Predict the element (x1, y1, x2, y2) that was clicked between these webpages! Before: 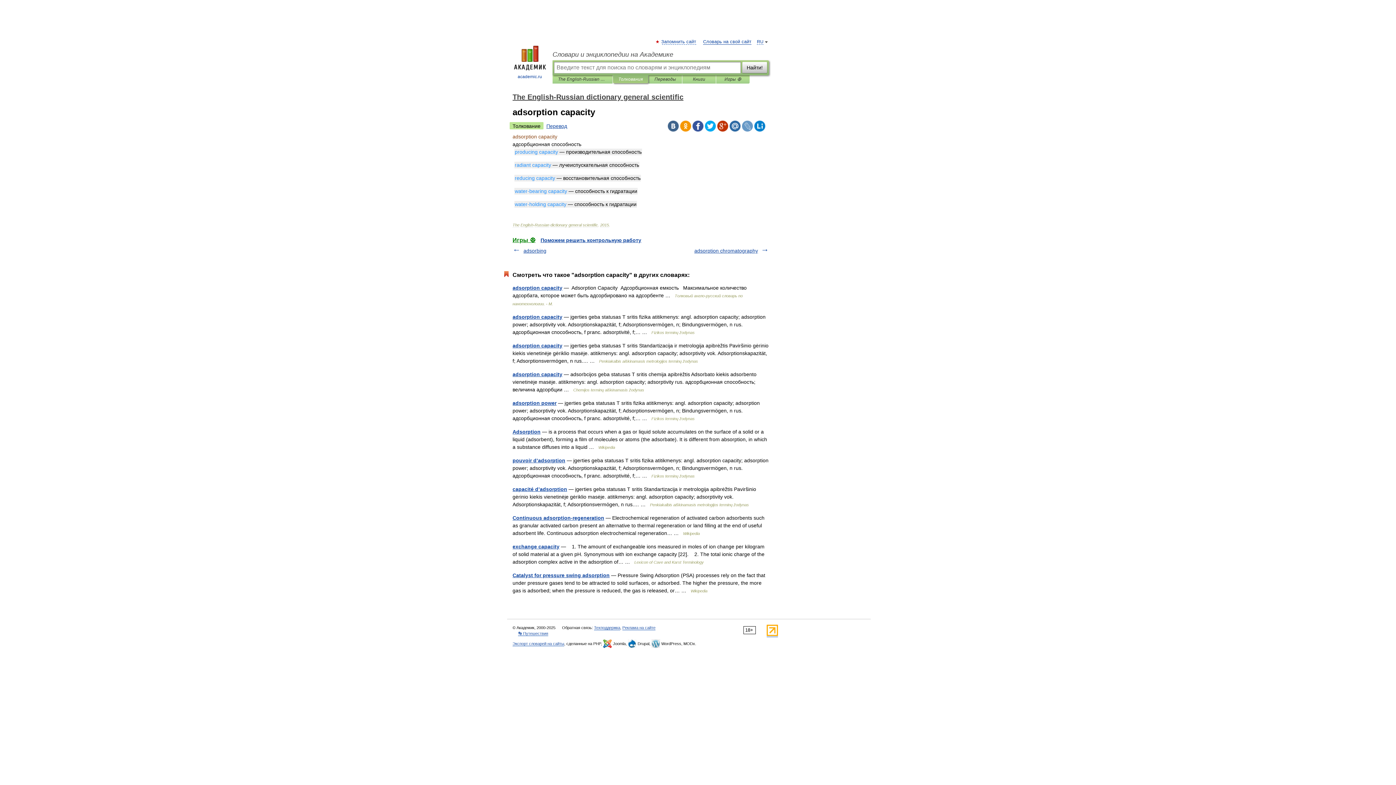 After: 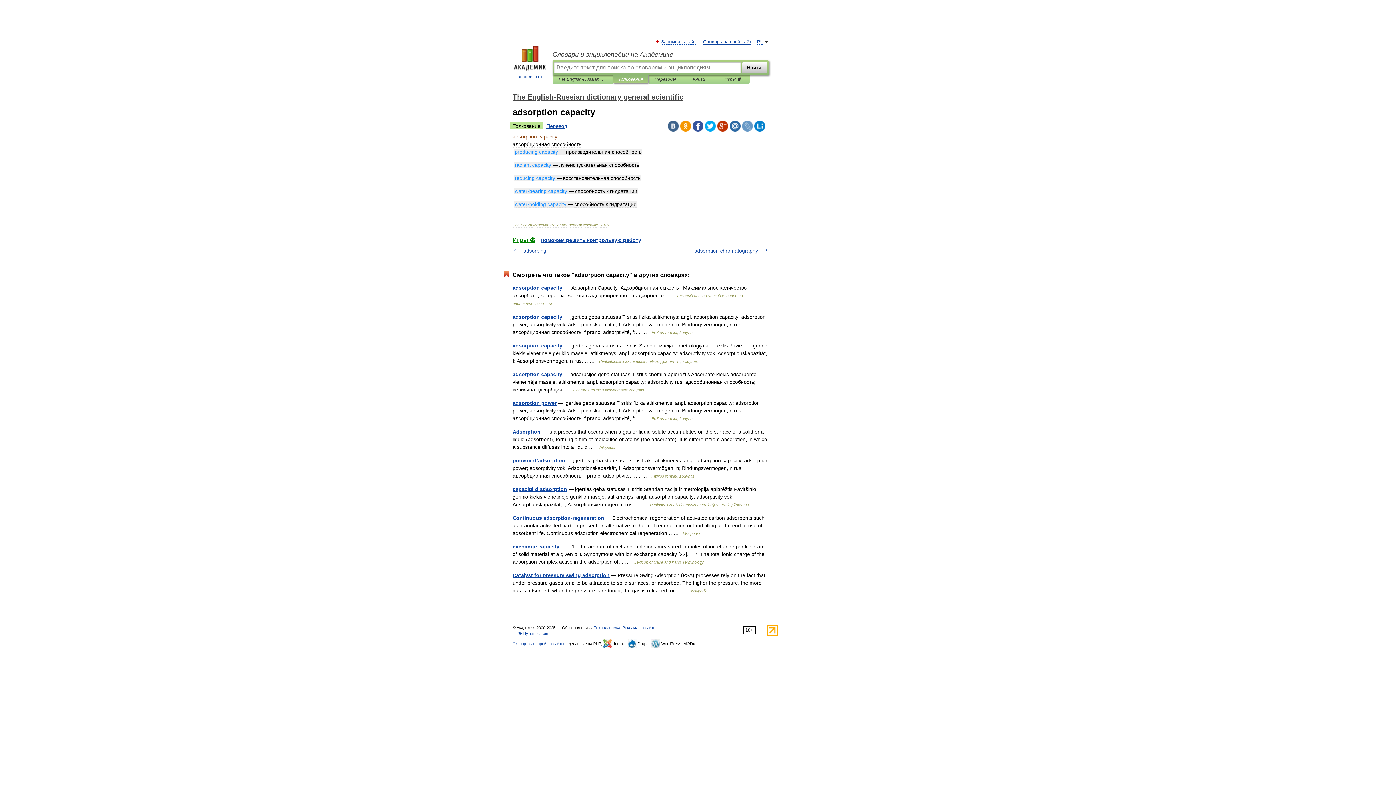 Action: bbox: (705, 120, 716, 131)